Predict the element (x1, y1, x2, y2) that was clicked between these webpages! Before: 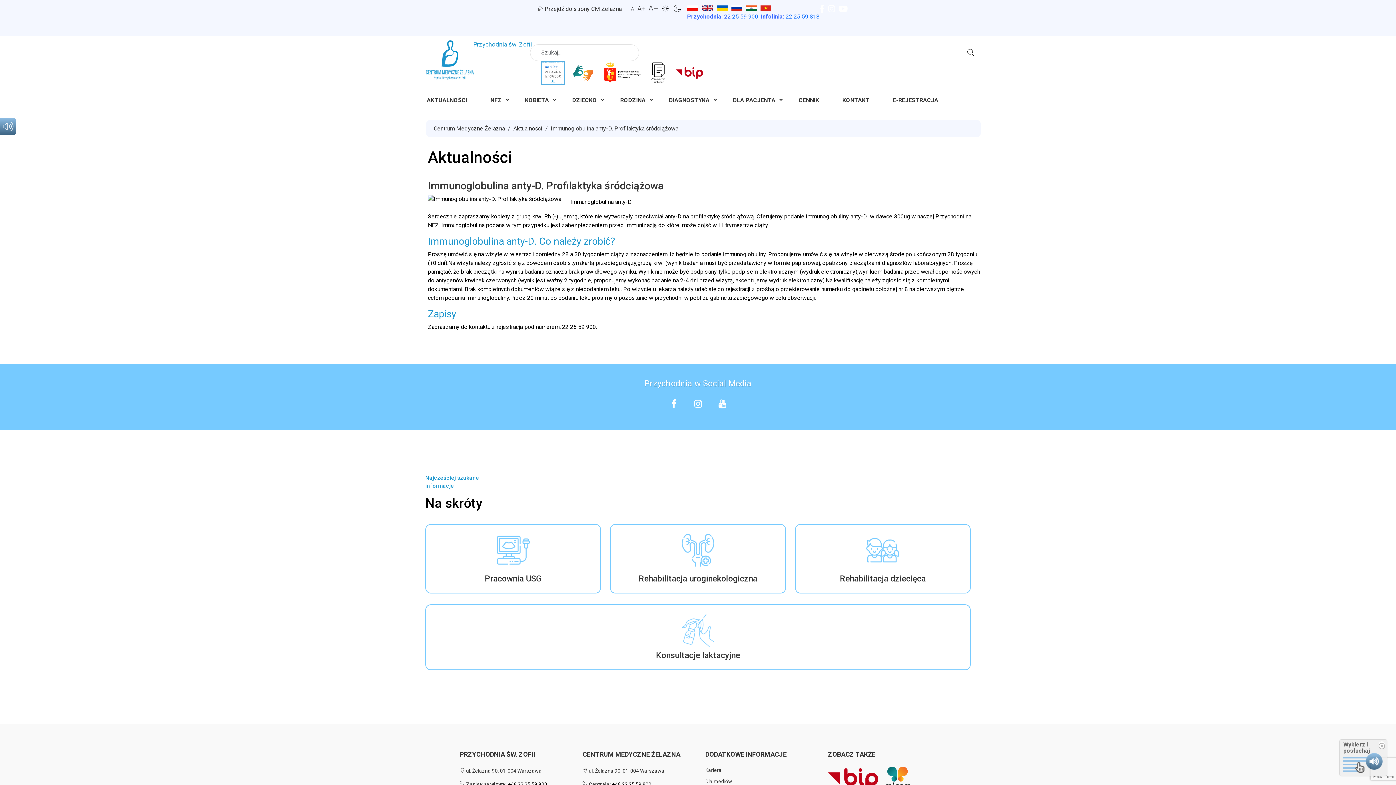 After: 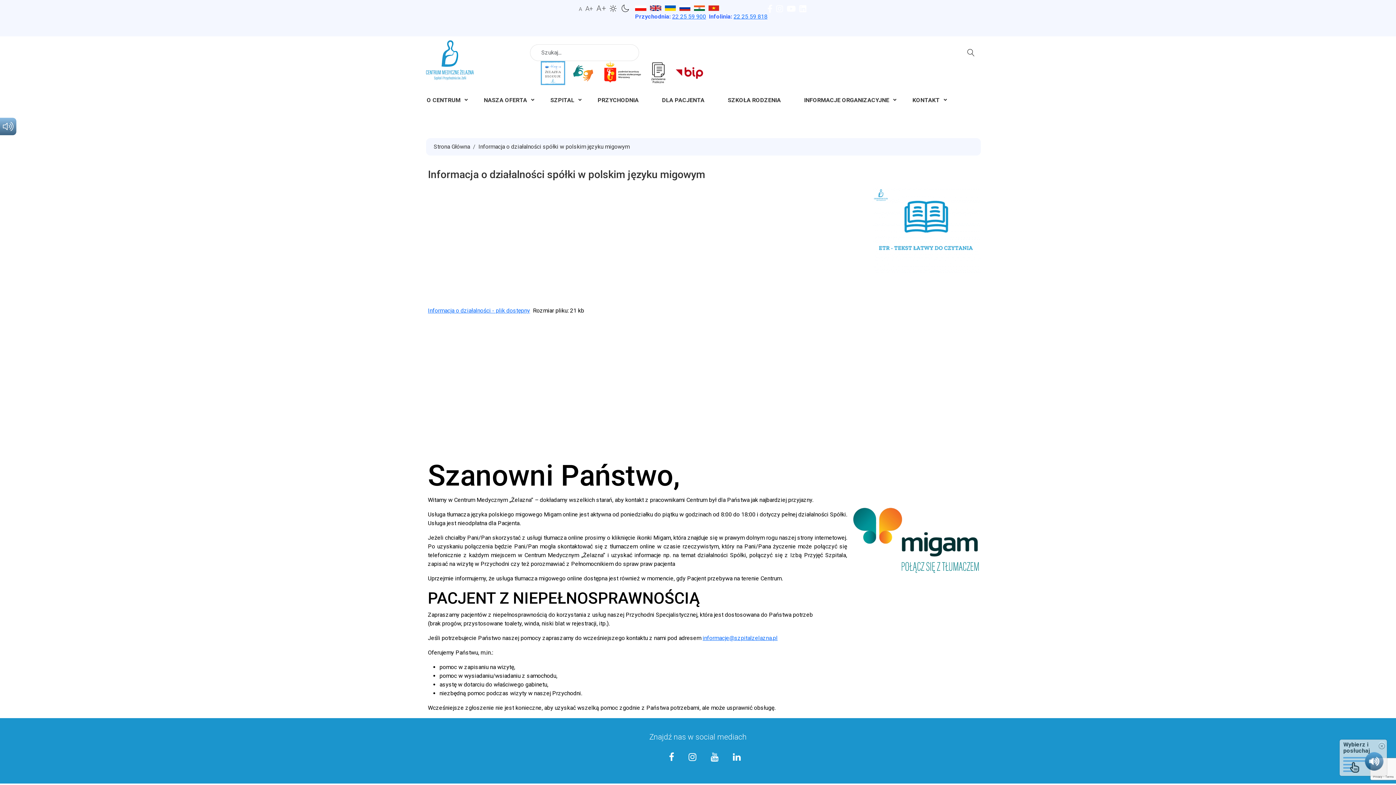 Action: bbox: (885, 766, 911, 791)